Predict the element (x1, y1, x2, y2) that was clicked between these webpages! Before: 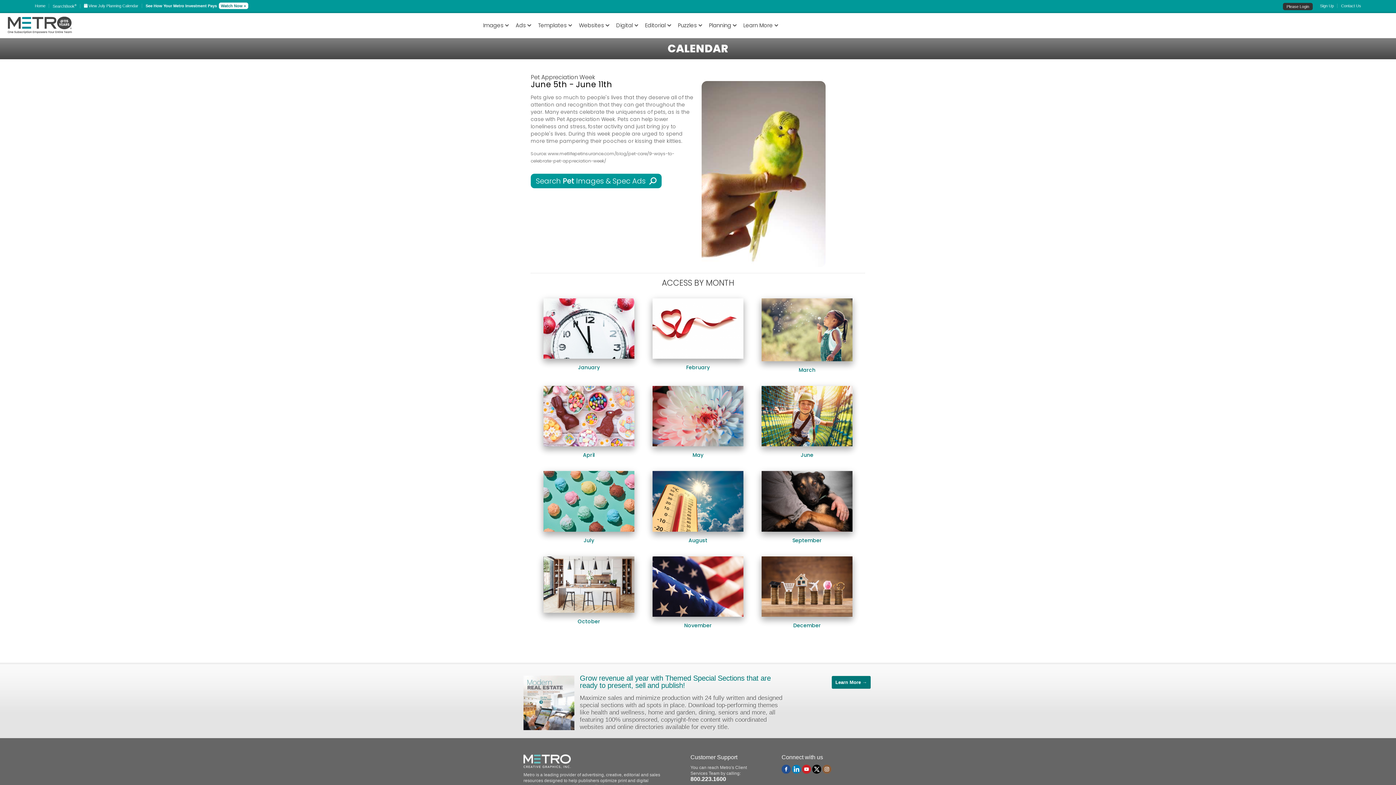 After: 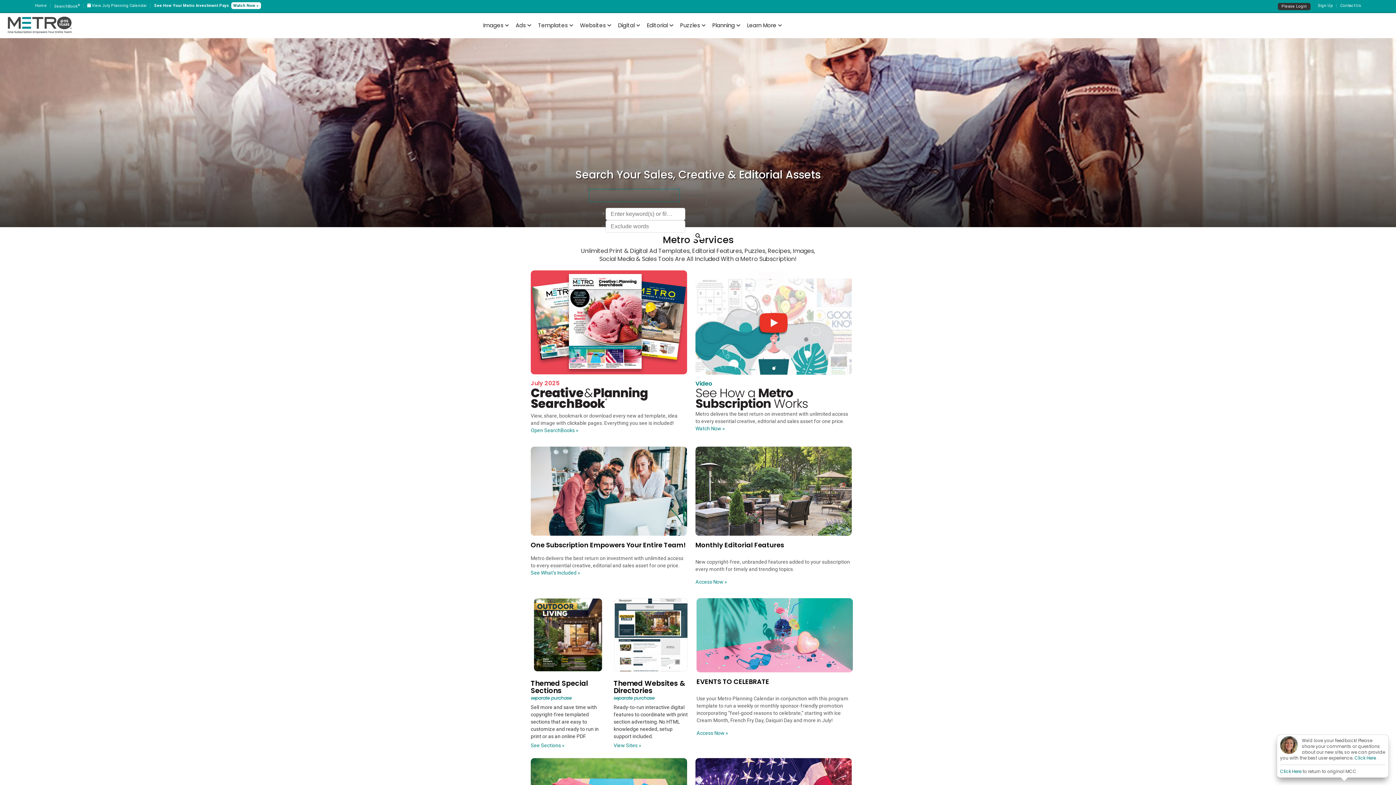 Action: bbox: (34, 3, 49, 8) label: Home